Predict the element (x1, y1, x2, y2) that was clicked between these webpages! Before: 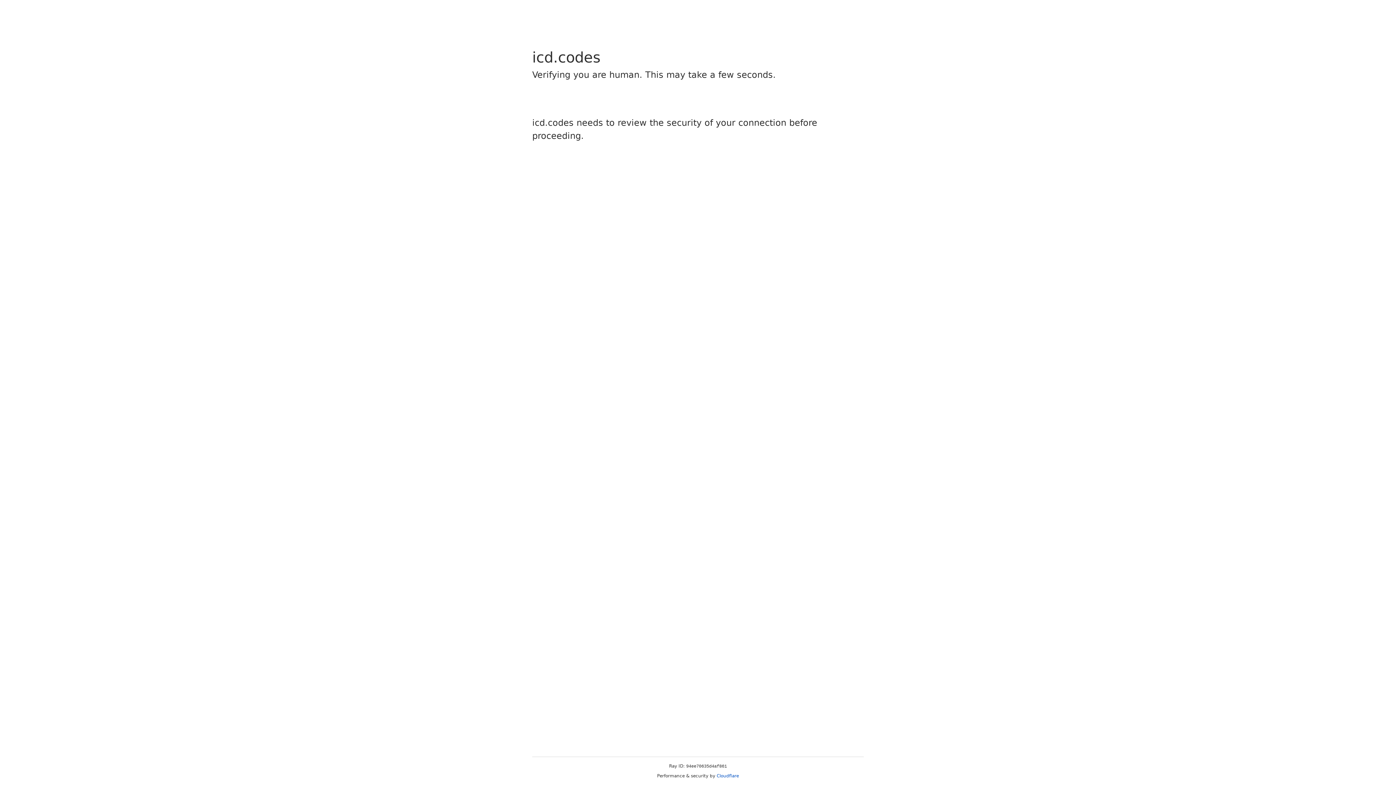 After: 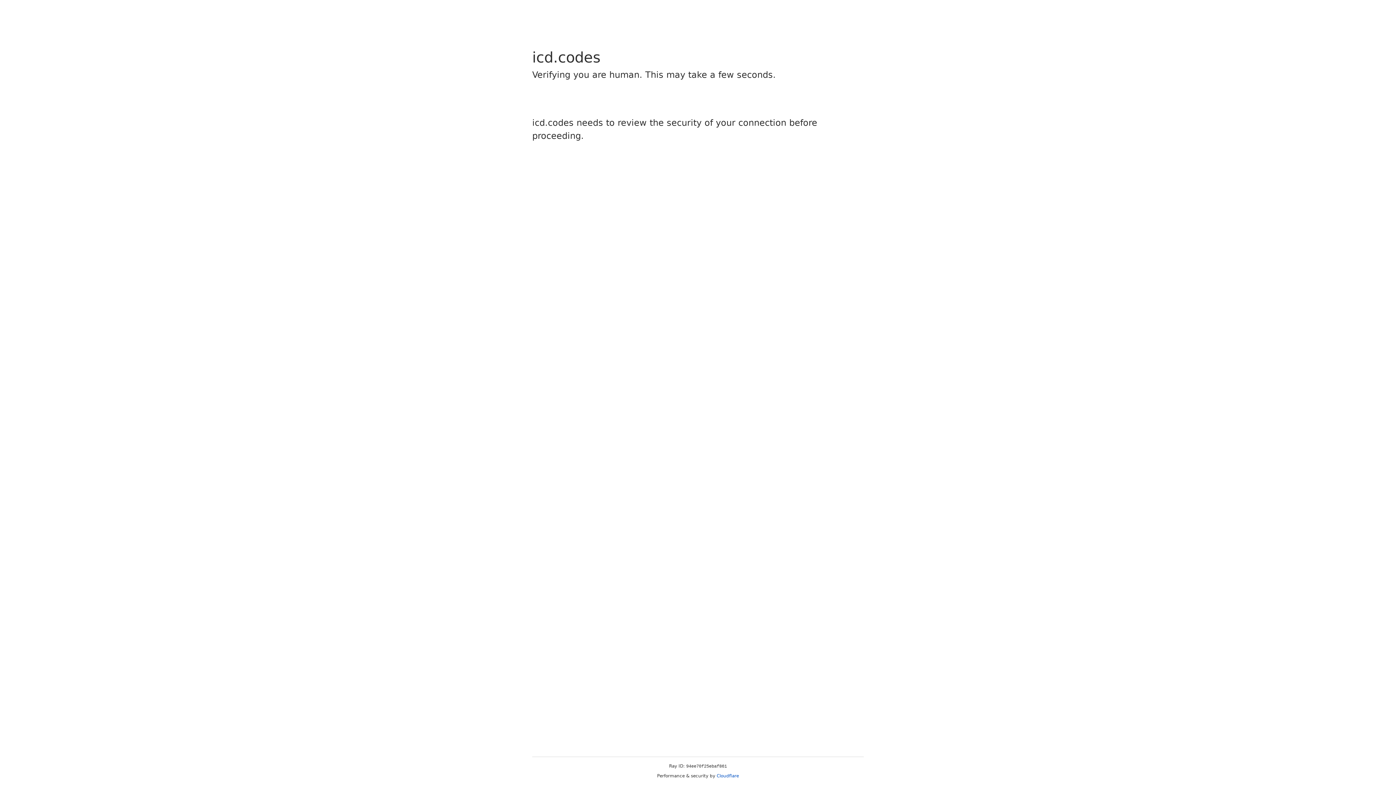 Action: bbox: (716, 773, 739, 778) label: Cloudflare